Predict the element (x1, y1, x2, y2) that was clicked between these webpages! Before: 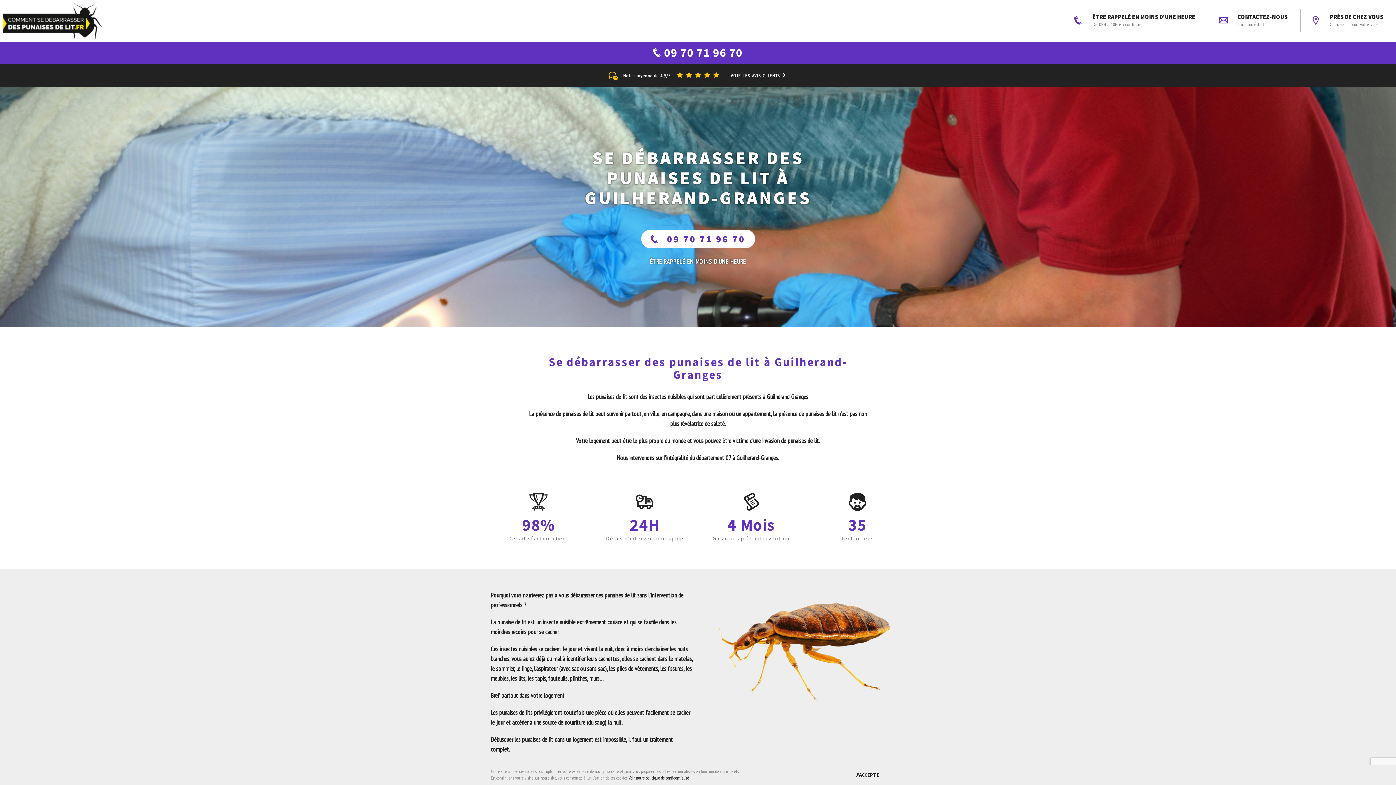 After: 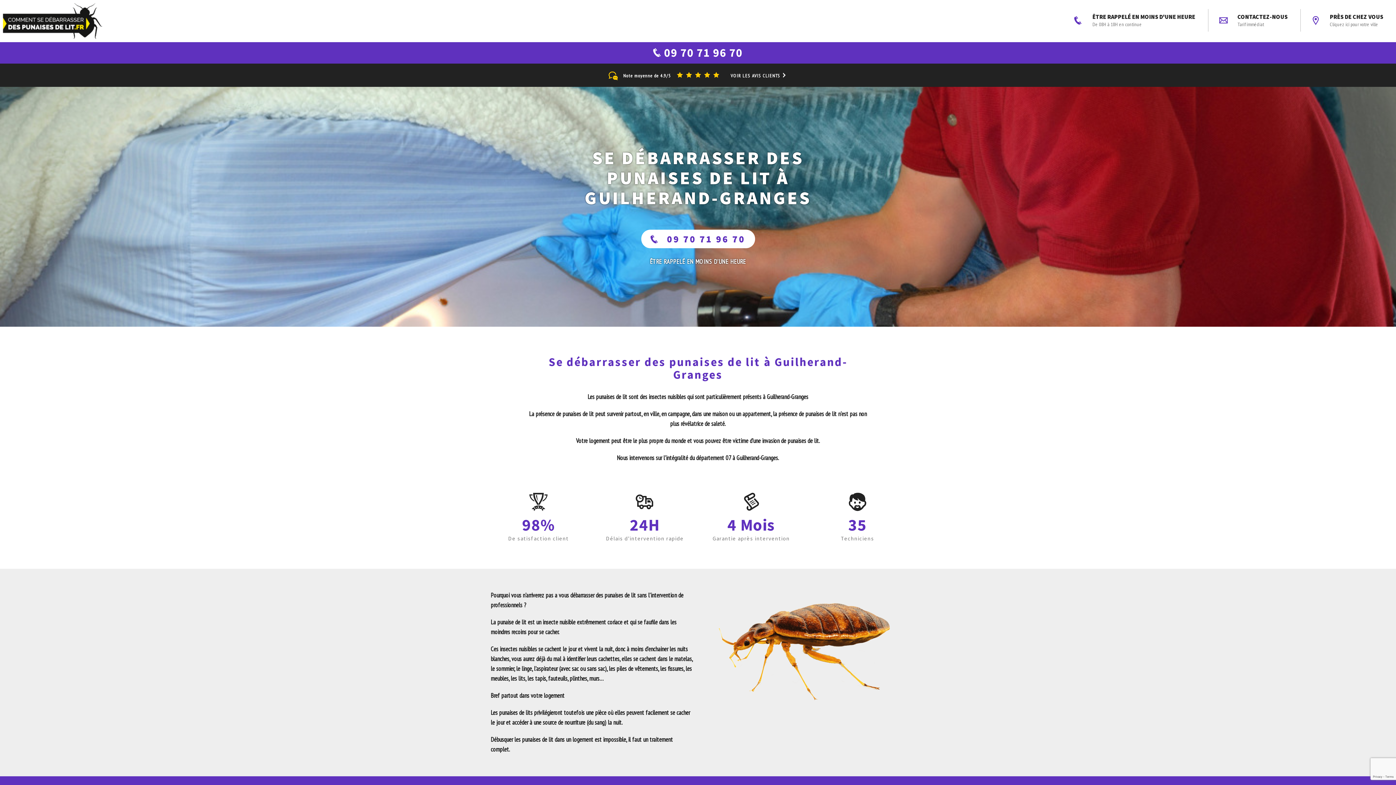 Action: bbox: (829, 765, 905, 785) label: J'ACCEPTE